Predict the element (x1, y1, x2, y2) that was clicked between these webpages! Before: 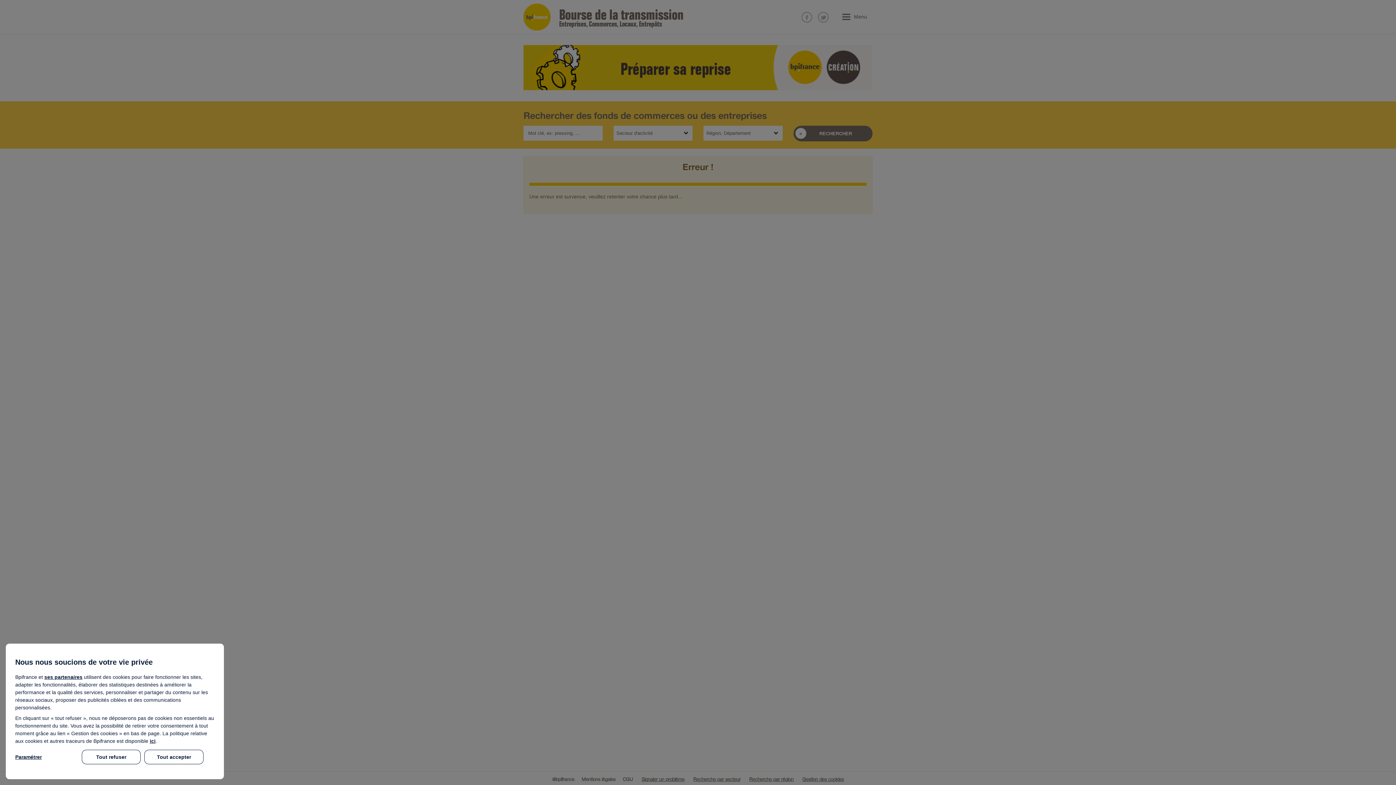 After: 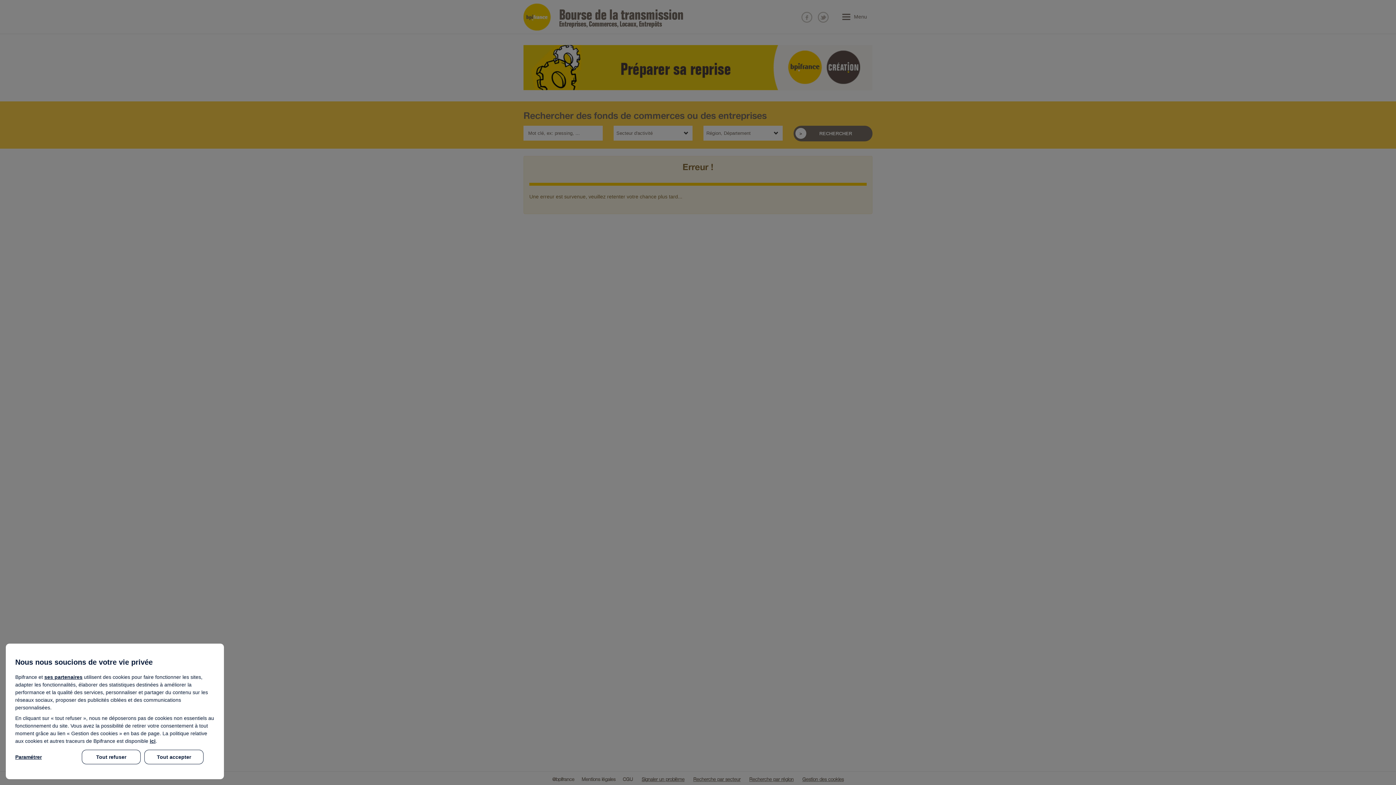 Action: bbox: (149, 738, 155, 744) label: ici